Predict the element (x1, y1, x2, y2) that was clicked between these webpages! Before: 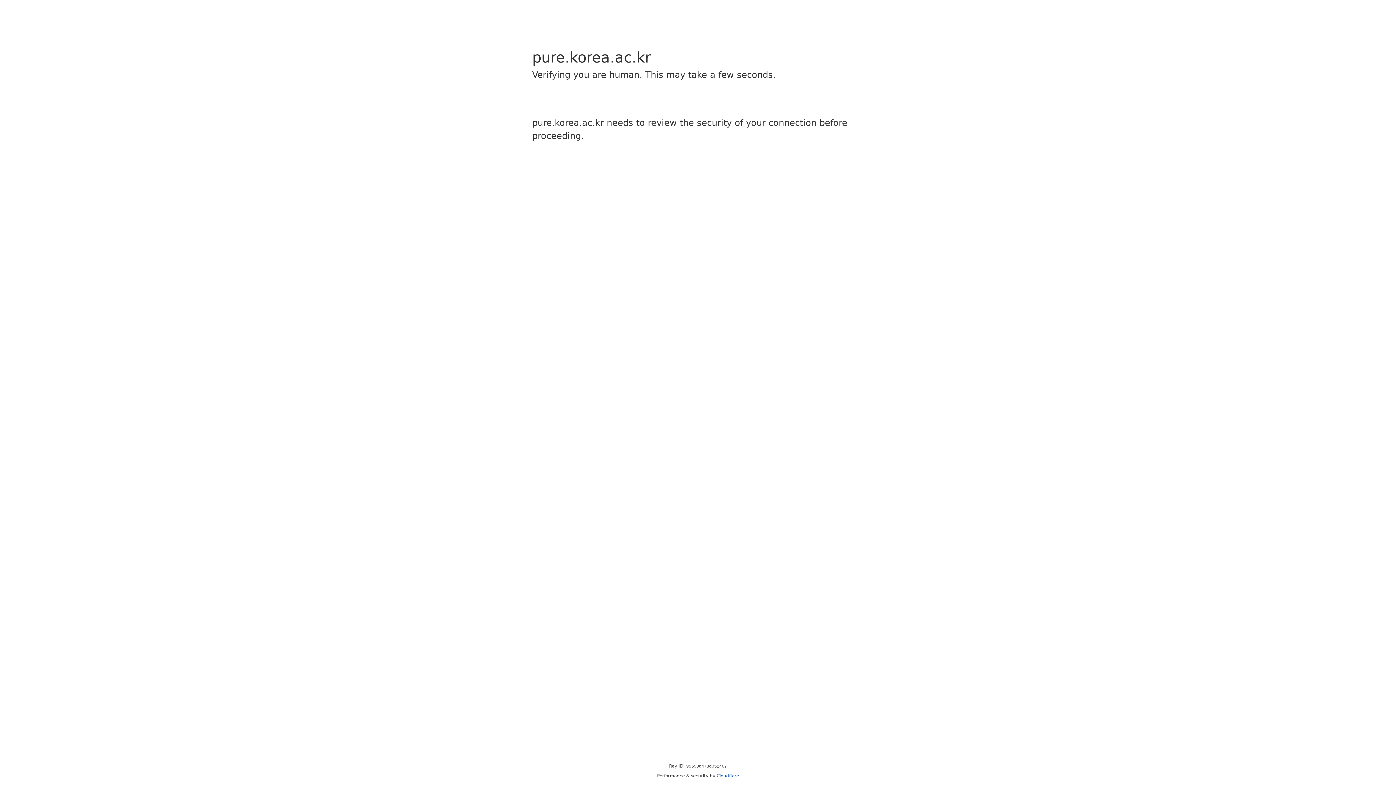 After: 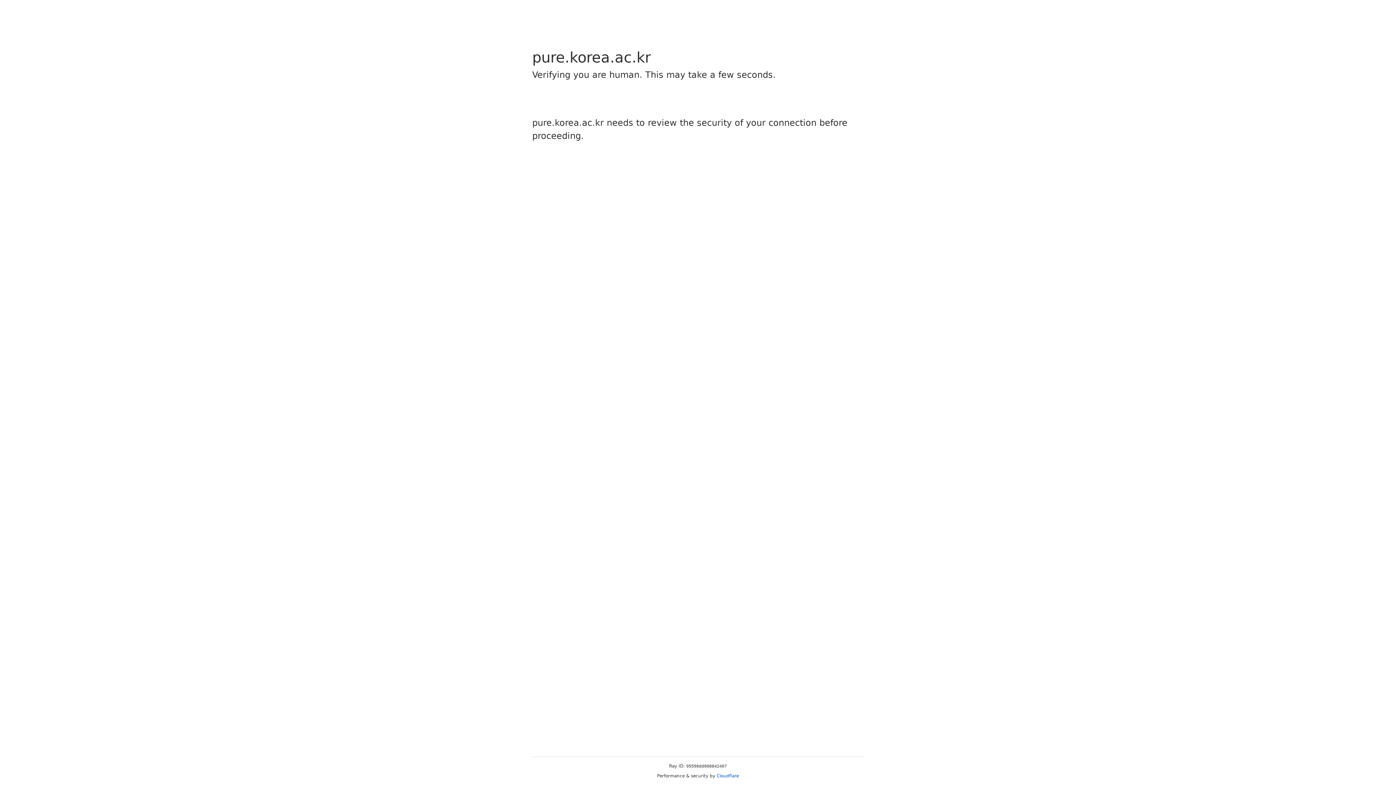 Action: label: Cloudflare bbox: (716, 773, 739, 778)